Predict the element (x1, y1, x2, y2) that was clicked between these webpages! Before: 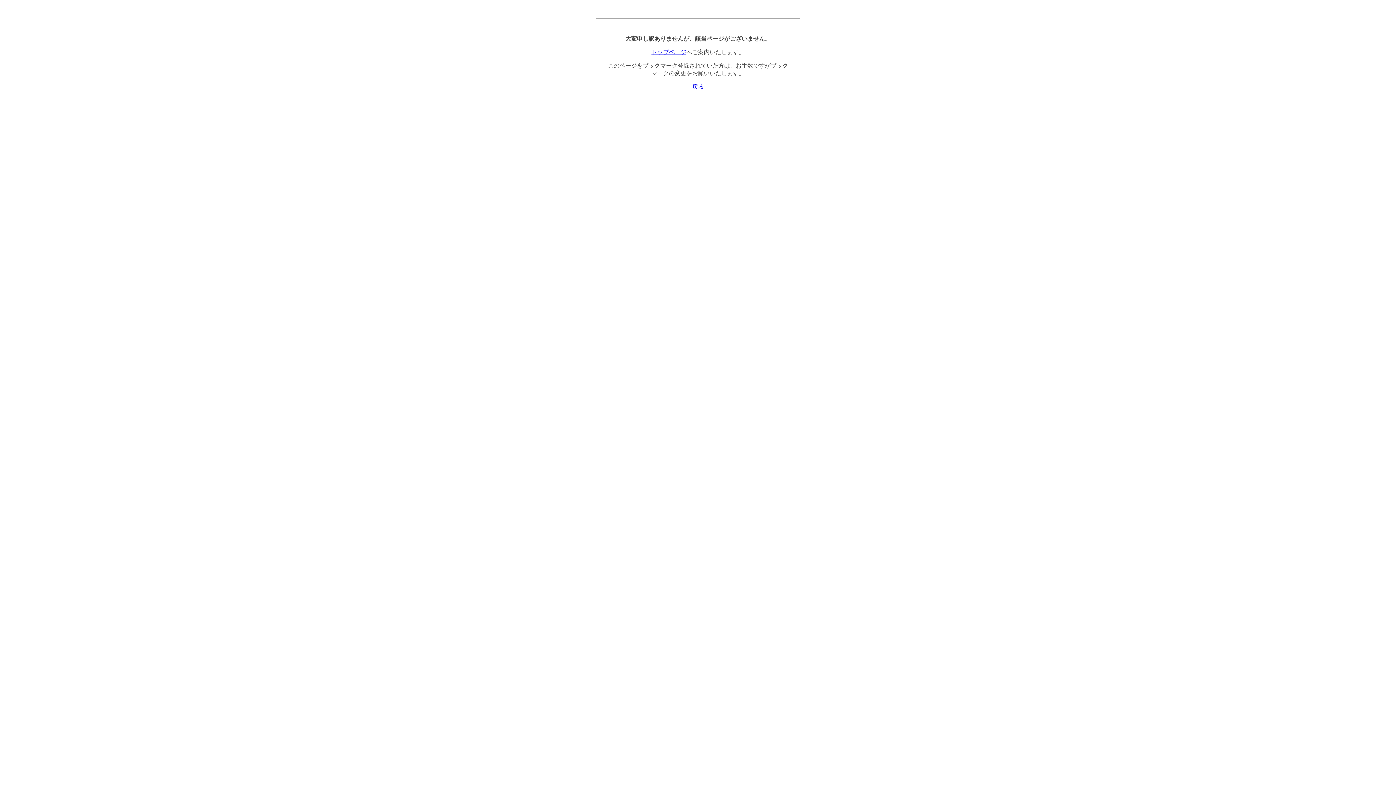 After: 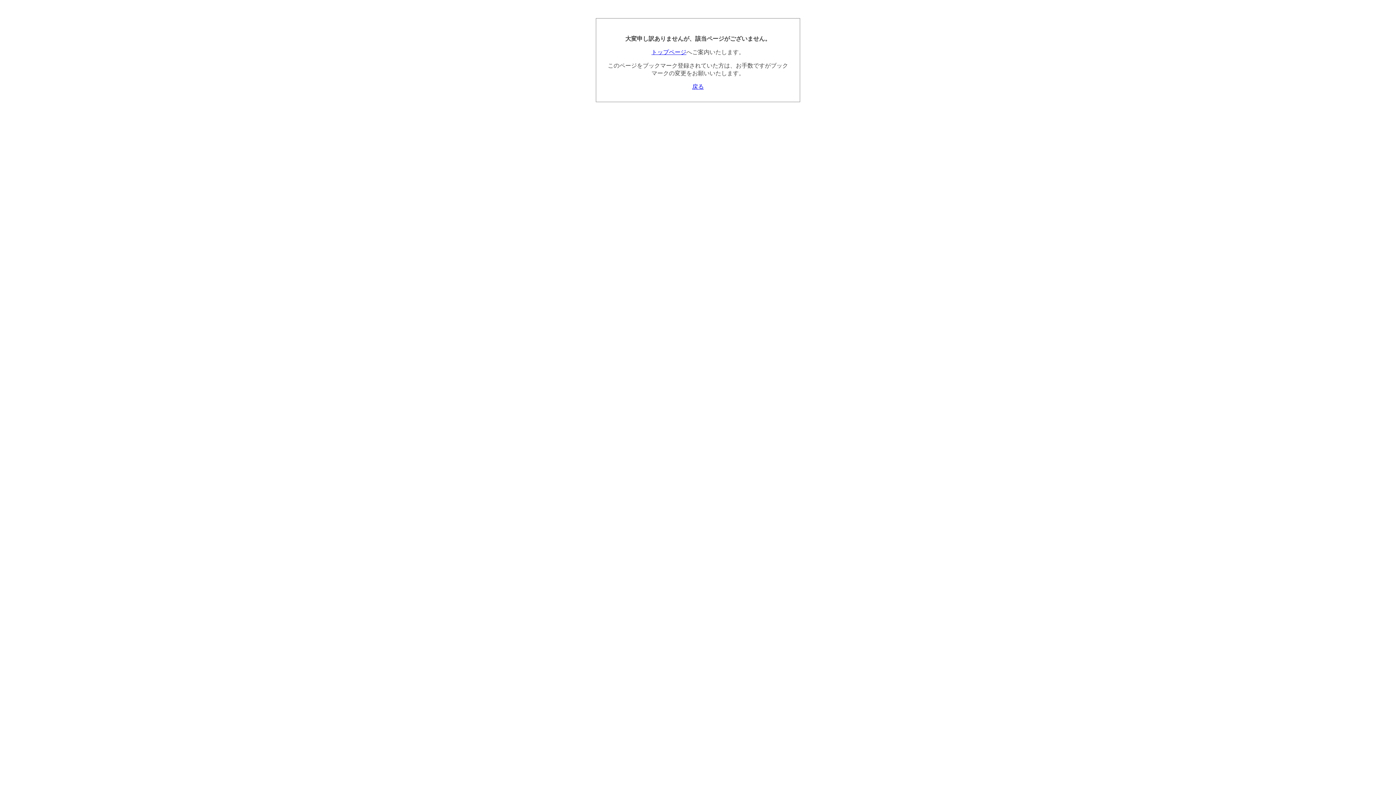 Action: bbox: (651, 49, 686, 55) label: トップページ